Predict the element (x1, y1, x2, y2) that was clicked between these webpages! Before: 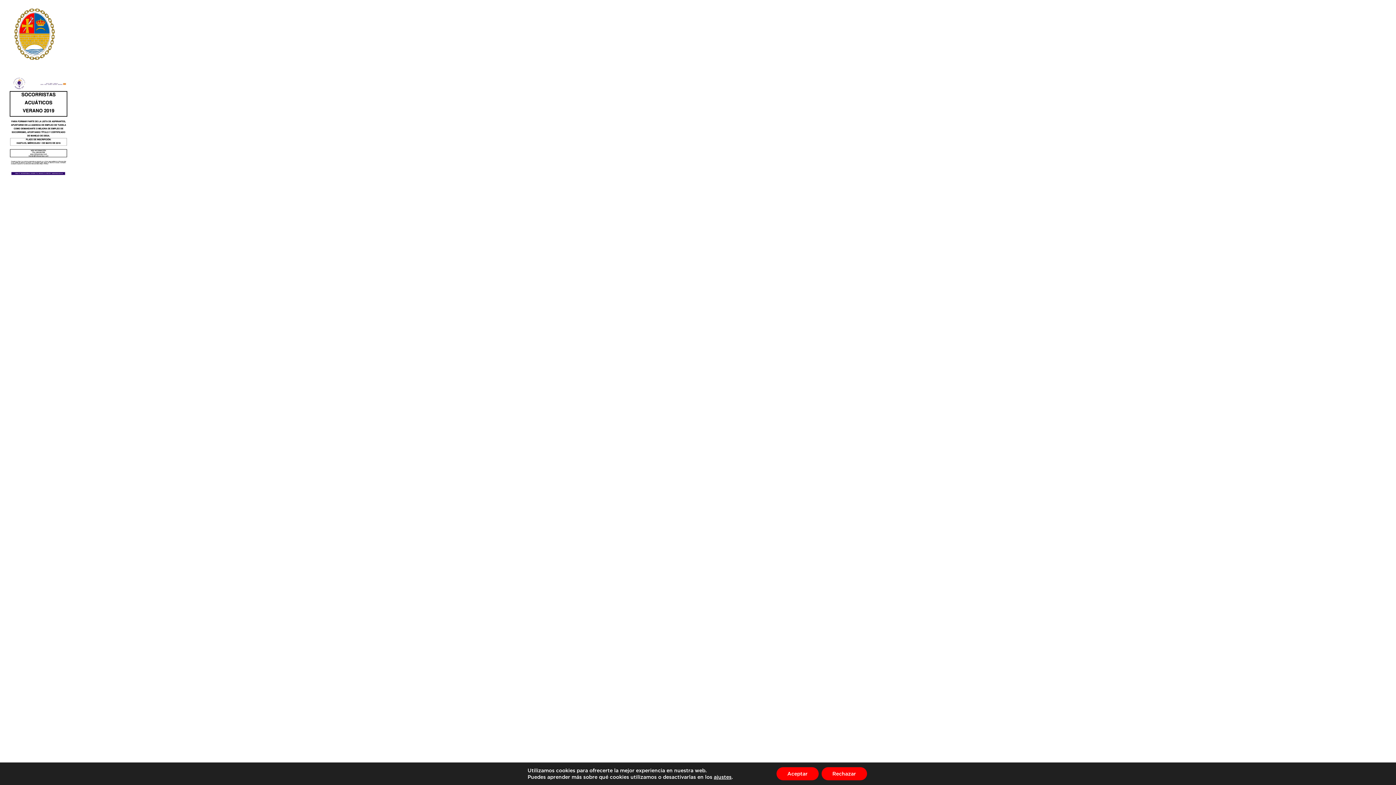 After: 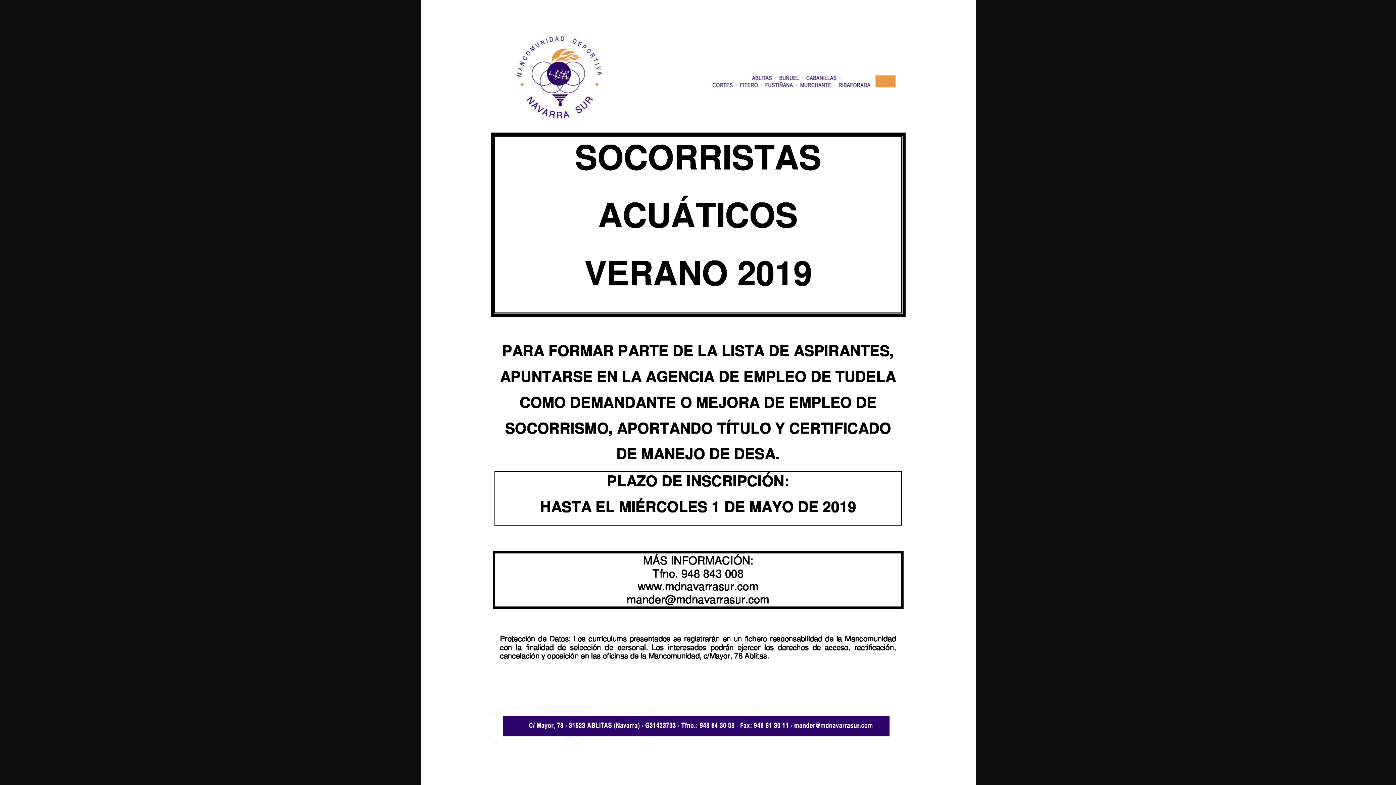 Action: bbox: (0, 176, 77, 182)